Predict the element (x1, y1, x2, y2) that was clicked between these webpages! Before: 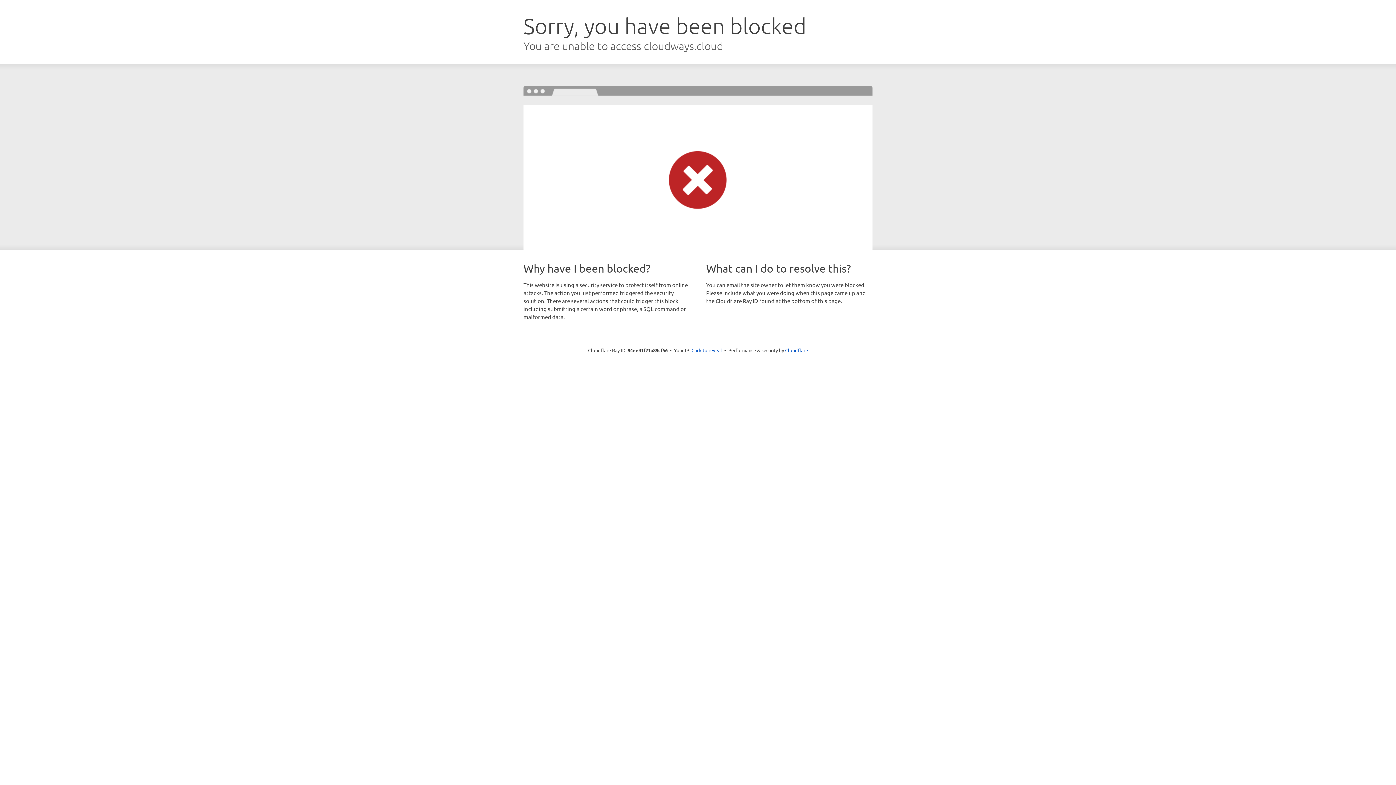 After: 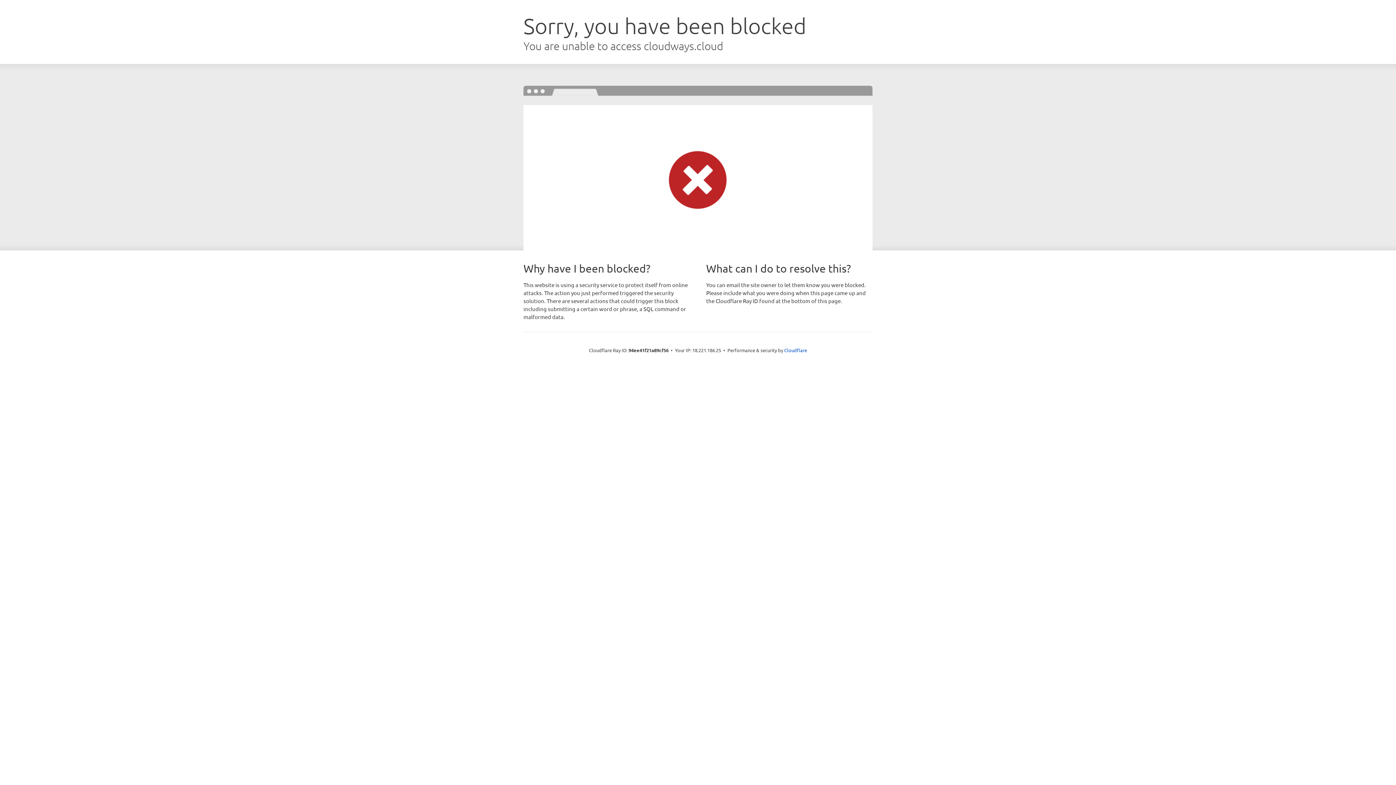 Action: label: Click to reveal bbox: (691, 346, 722, 353)